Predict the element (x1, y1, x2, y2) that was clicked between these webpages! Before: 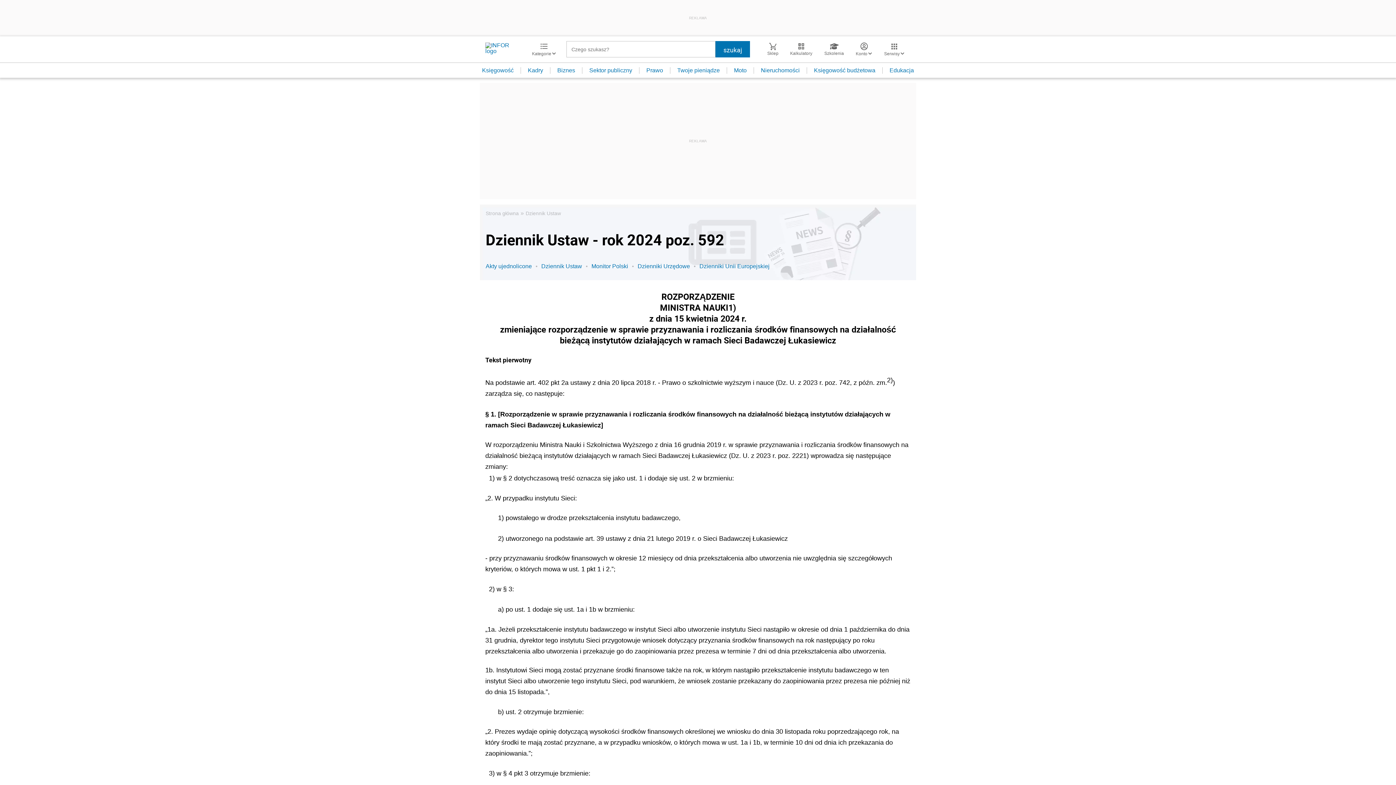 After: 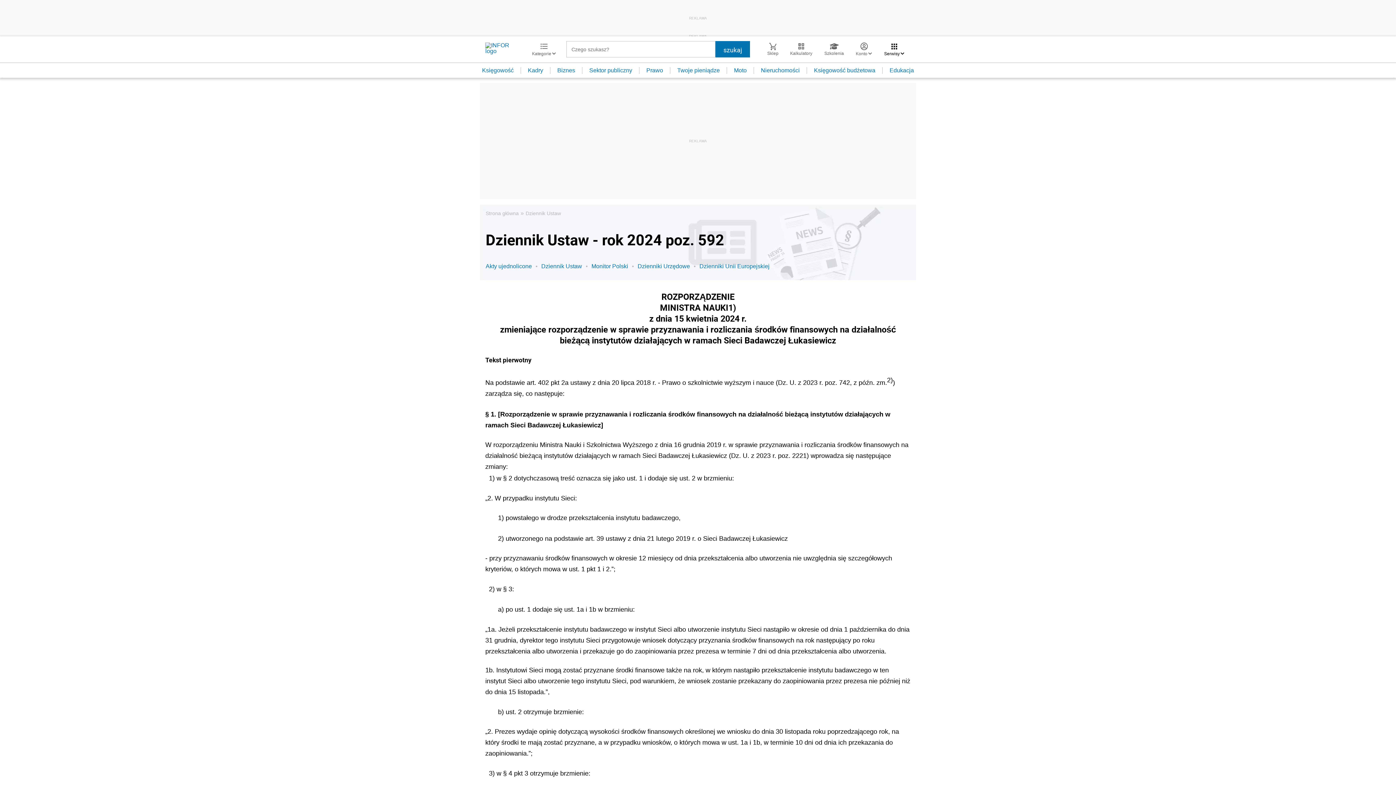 Action: label: Serwisy  bbox: (878, 42, 910, 56)